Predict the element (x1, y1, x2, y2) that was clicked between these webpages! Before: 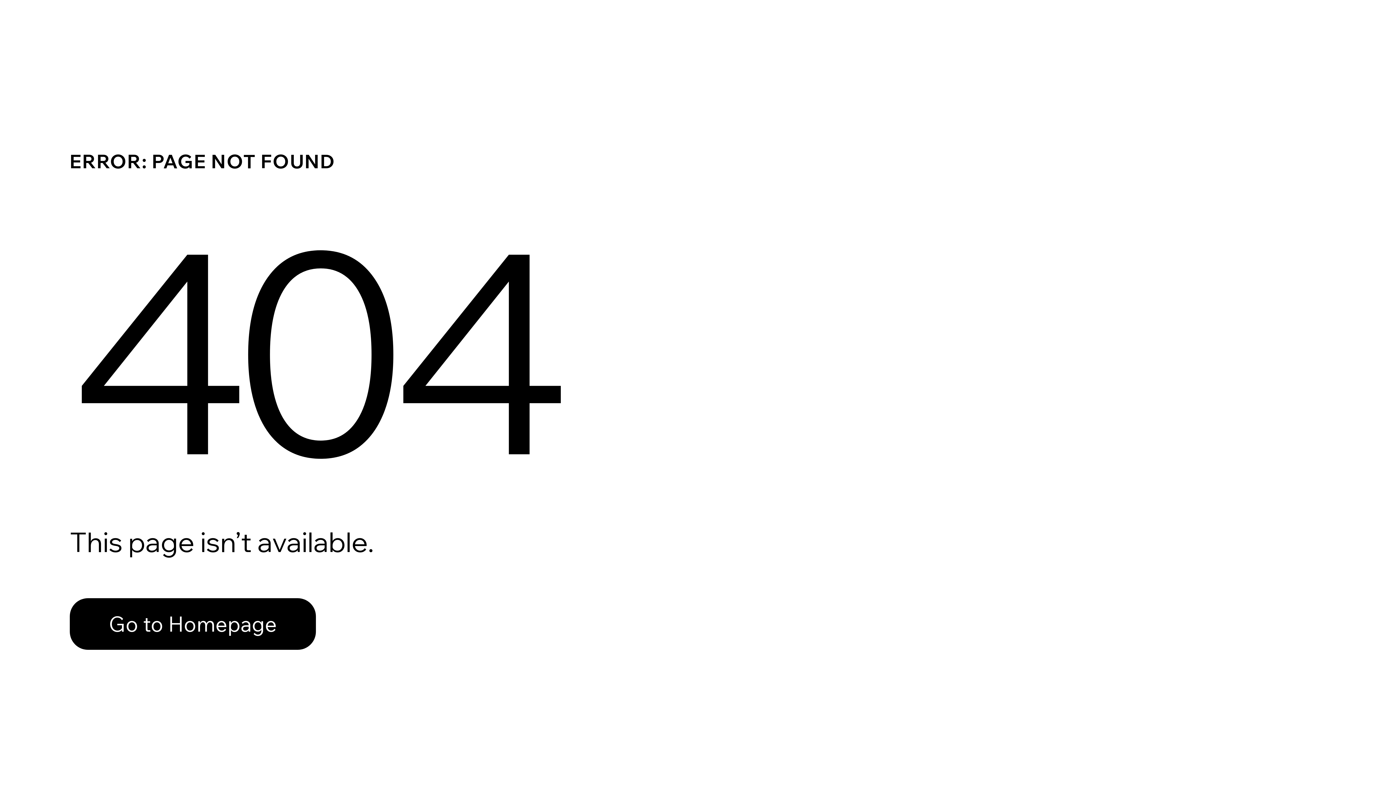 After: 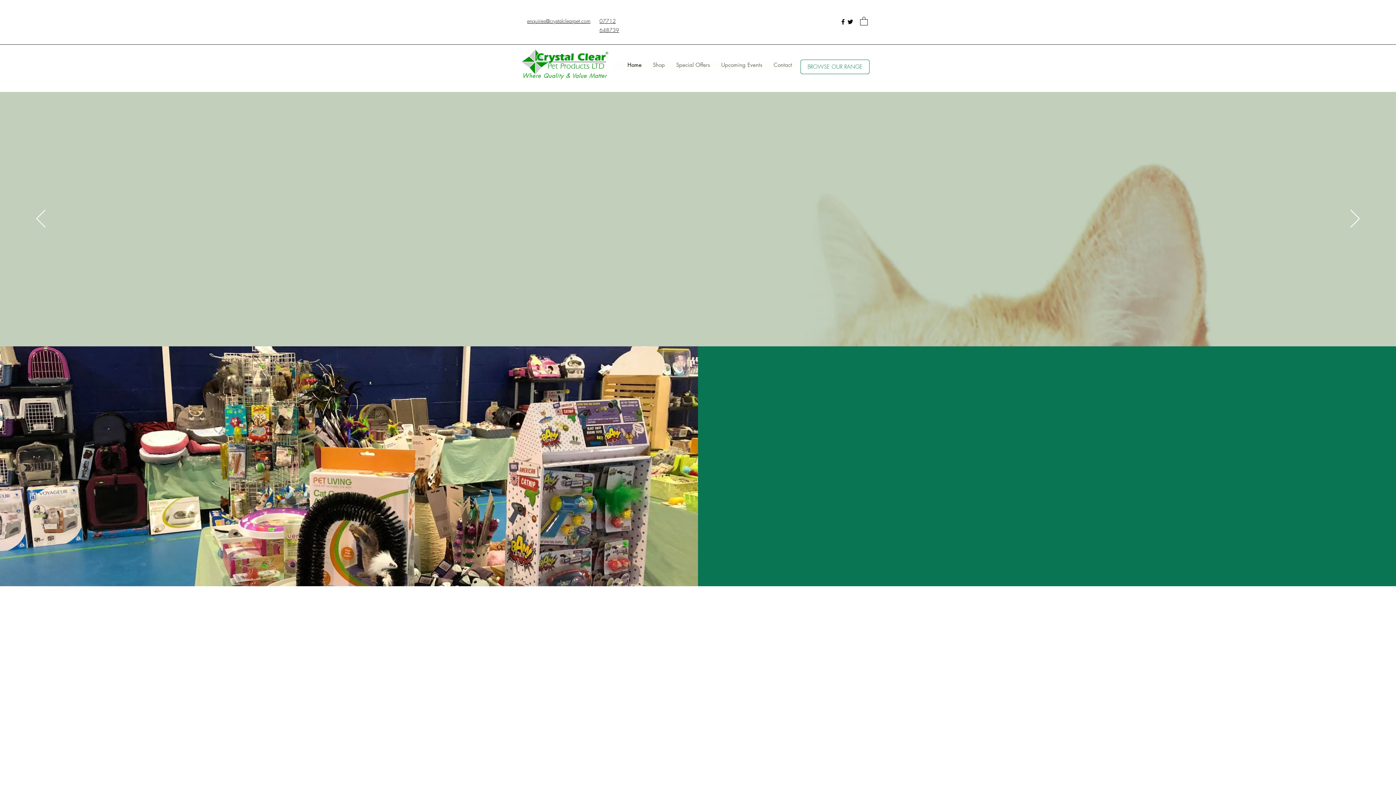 Action: bbox: (69, 598, 316, 650) label: Go to Homepage